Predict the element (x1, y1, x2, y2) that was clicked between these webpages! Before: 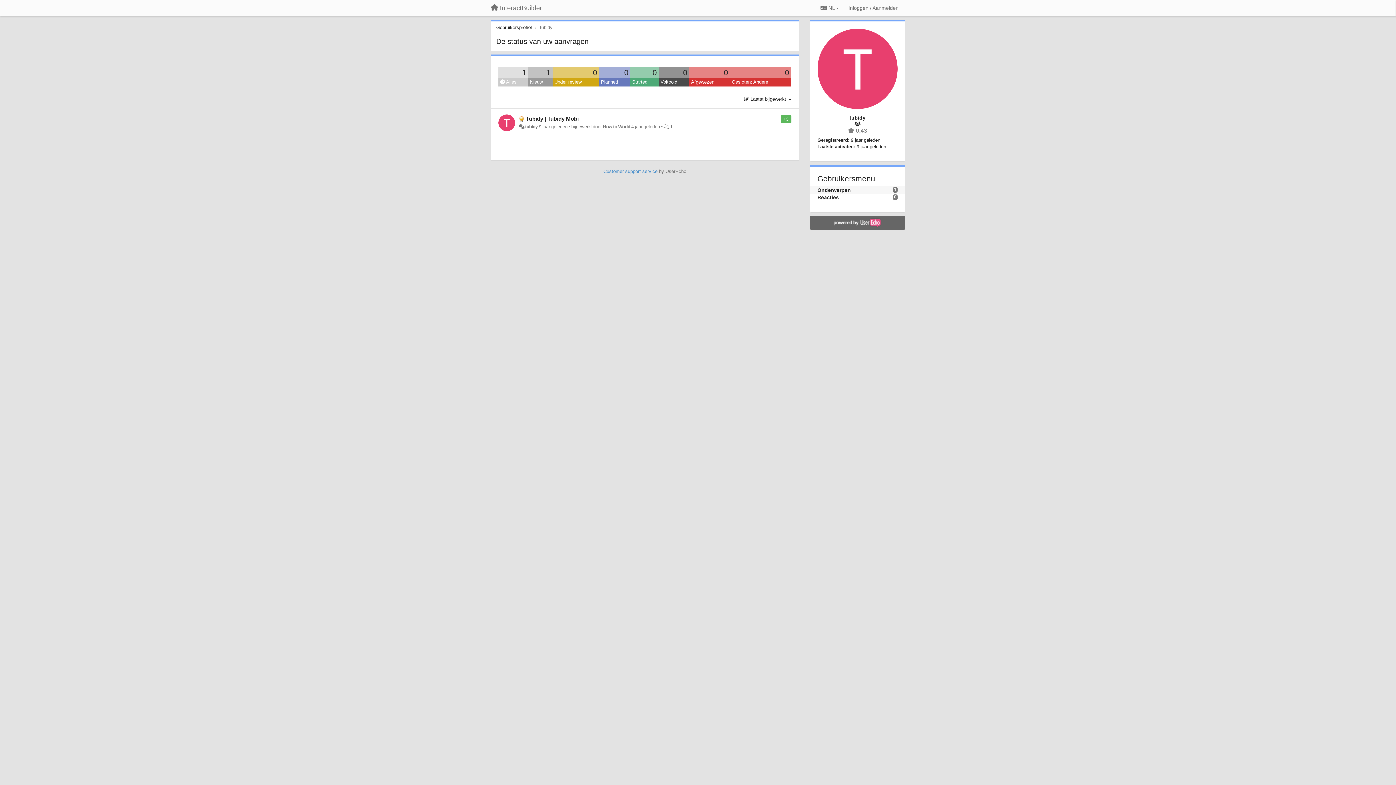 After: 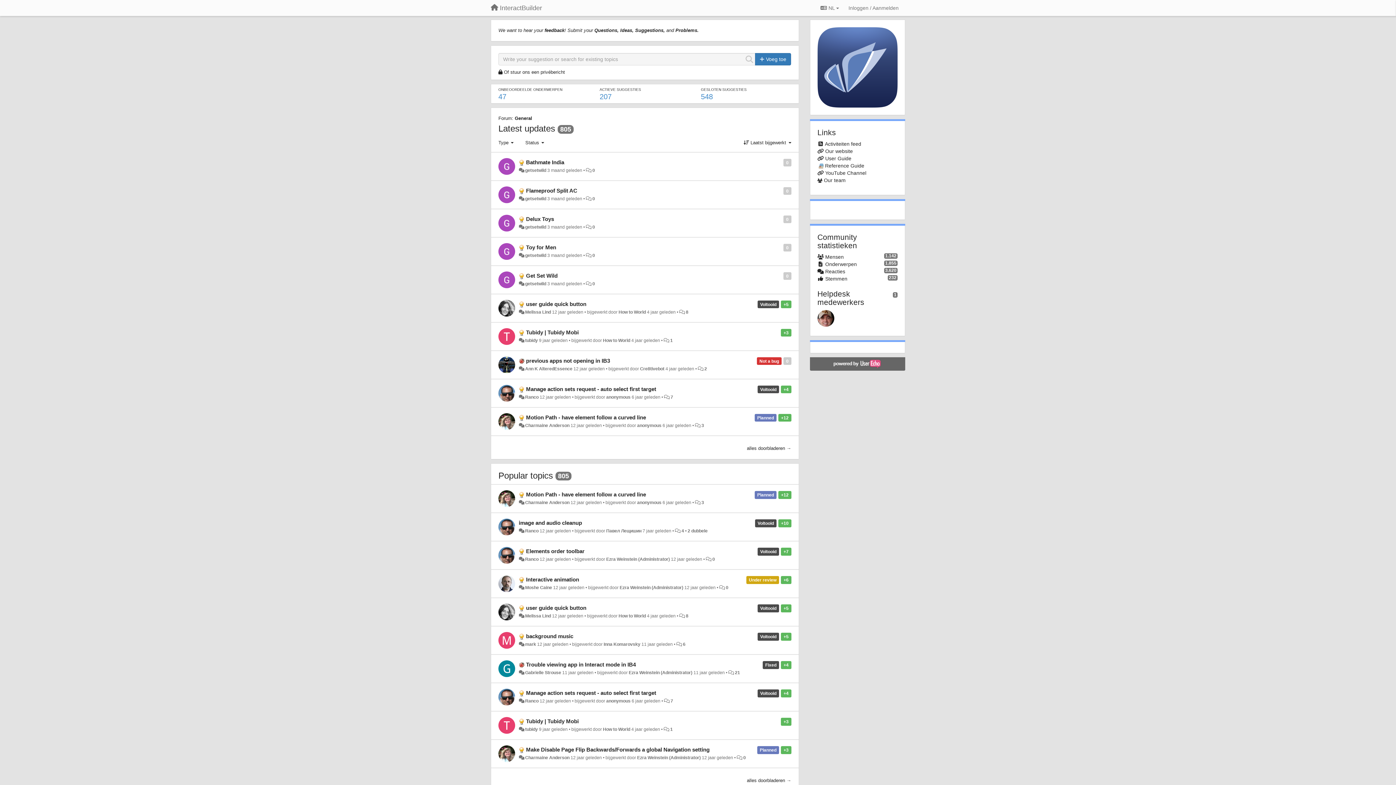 Action: bbox: (485, 1, 547, 14) label: InteractBuilder